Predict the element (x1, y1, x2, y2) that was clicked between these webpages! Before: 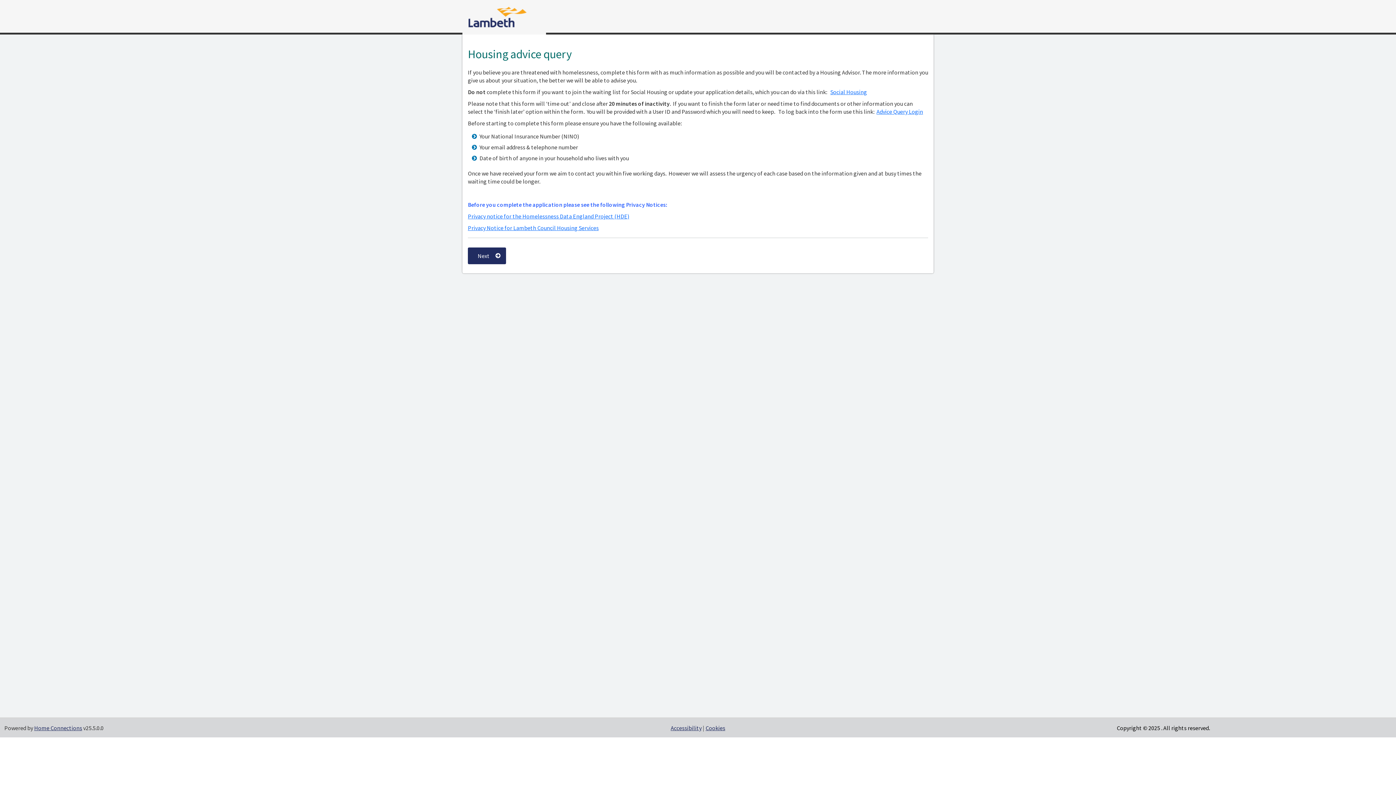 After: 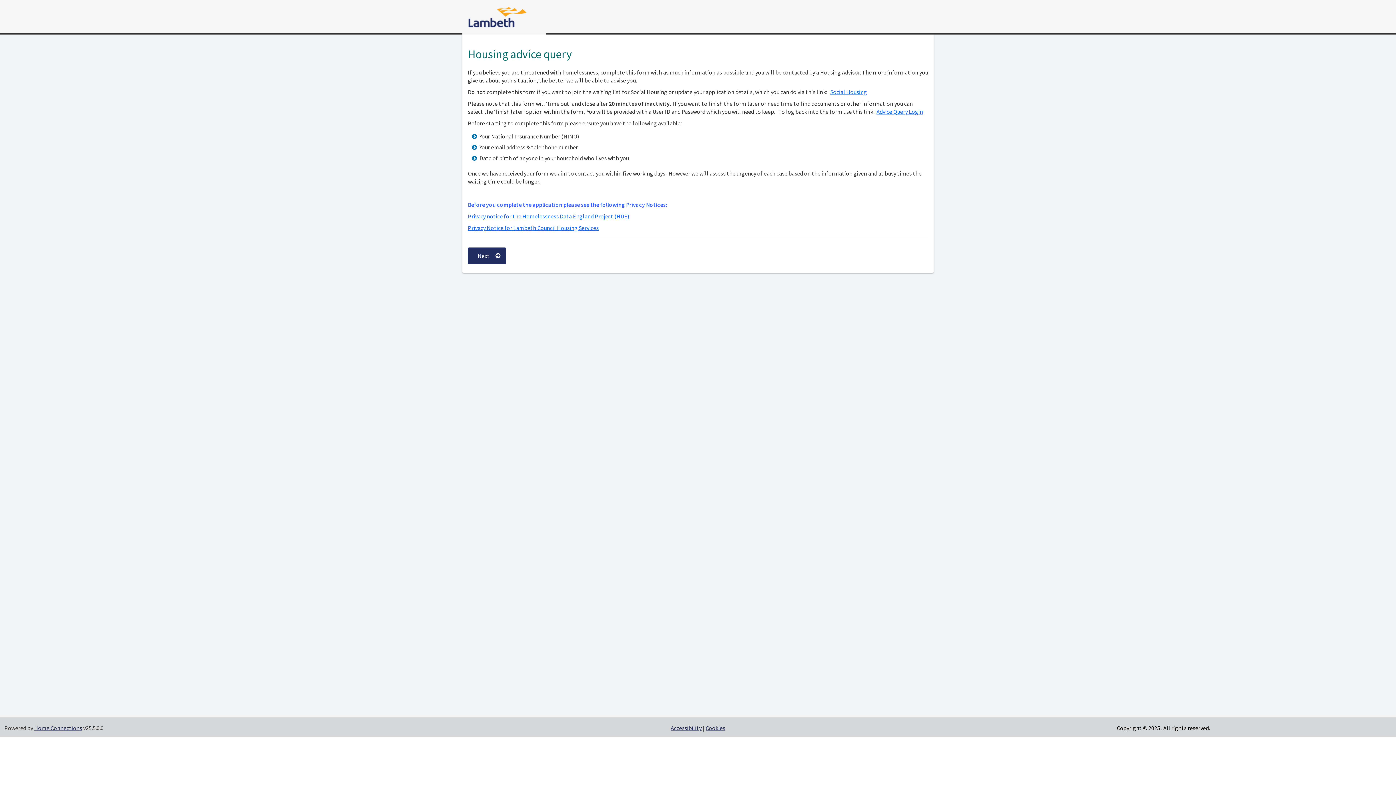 Action: label: Accessibility bbox: (670, 724, 701, 732)